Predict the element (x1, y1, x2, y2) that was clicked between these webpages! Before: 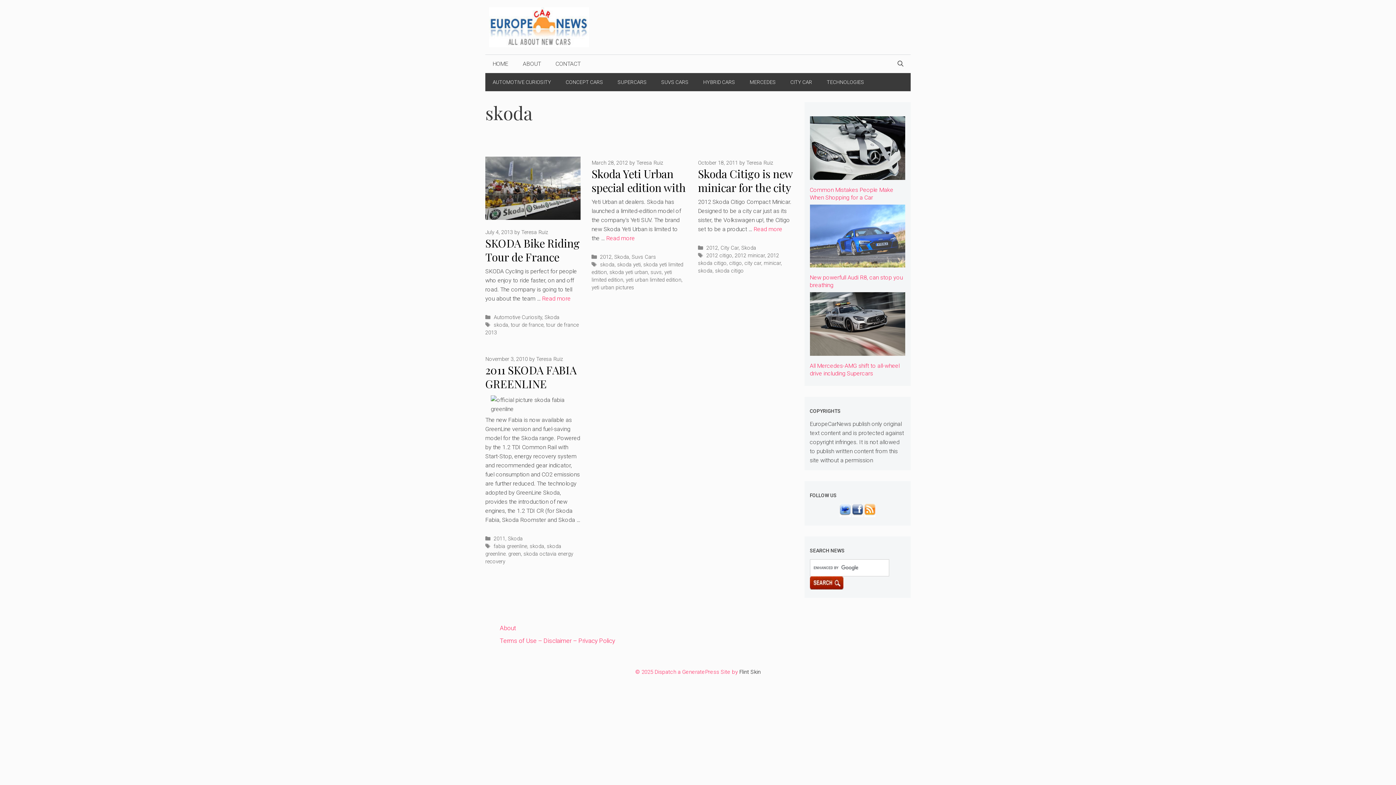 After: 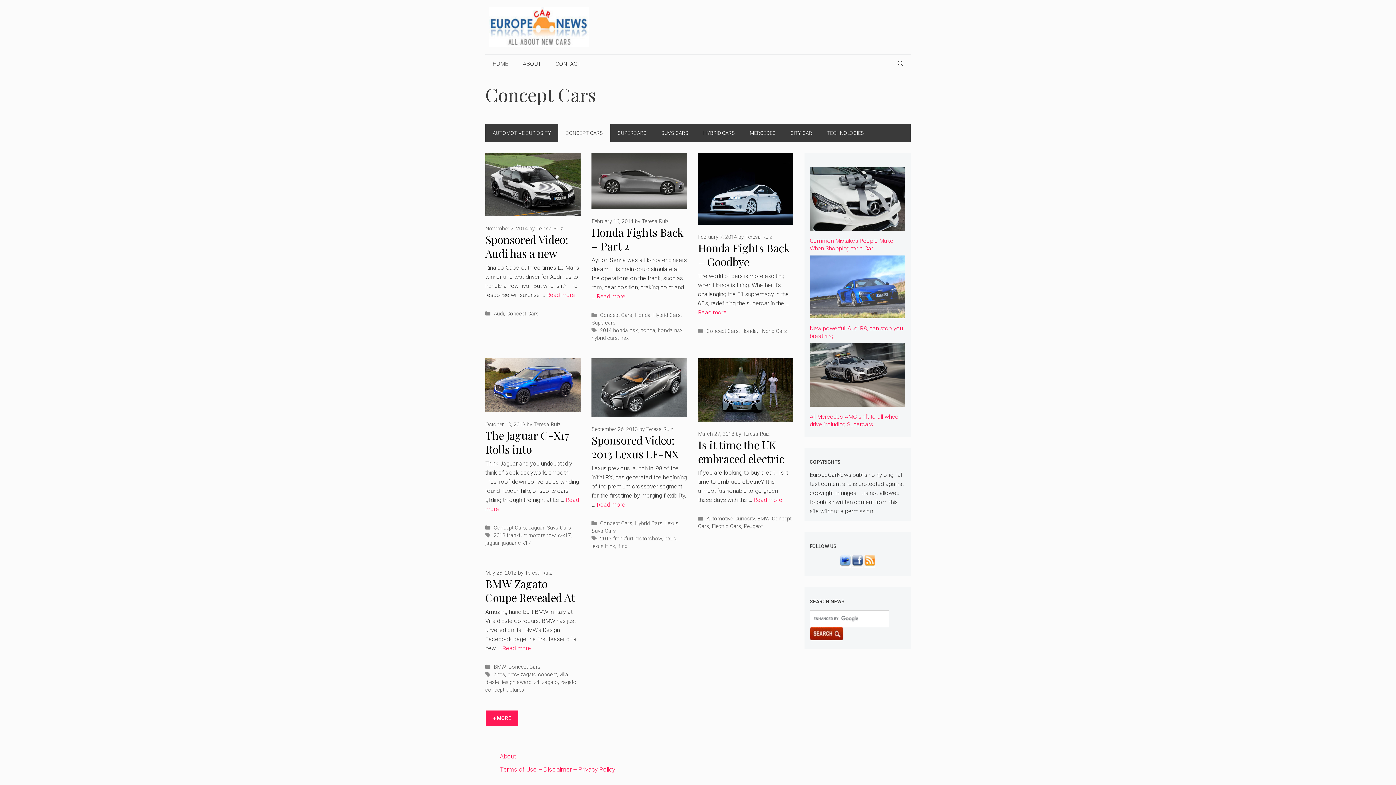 Action: bbox: (558, 73, 610, 91) label: CONCEPT CARS